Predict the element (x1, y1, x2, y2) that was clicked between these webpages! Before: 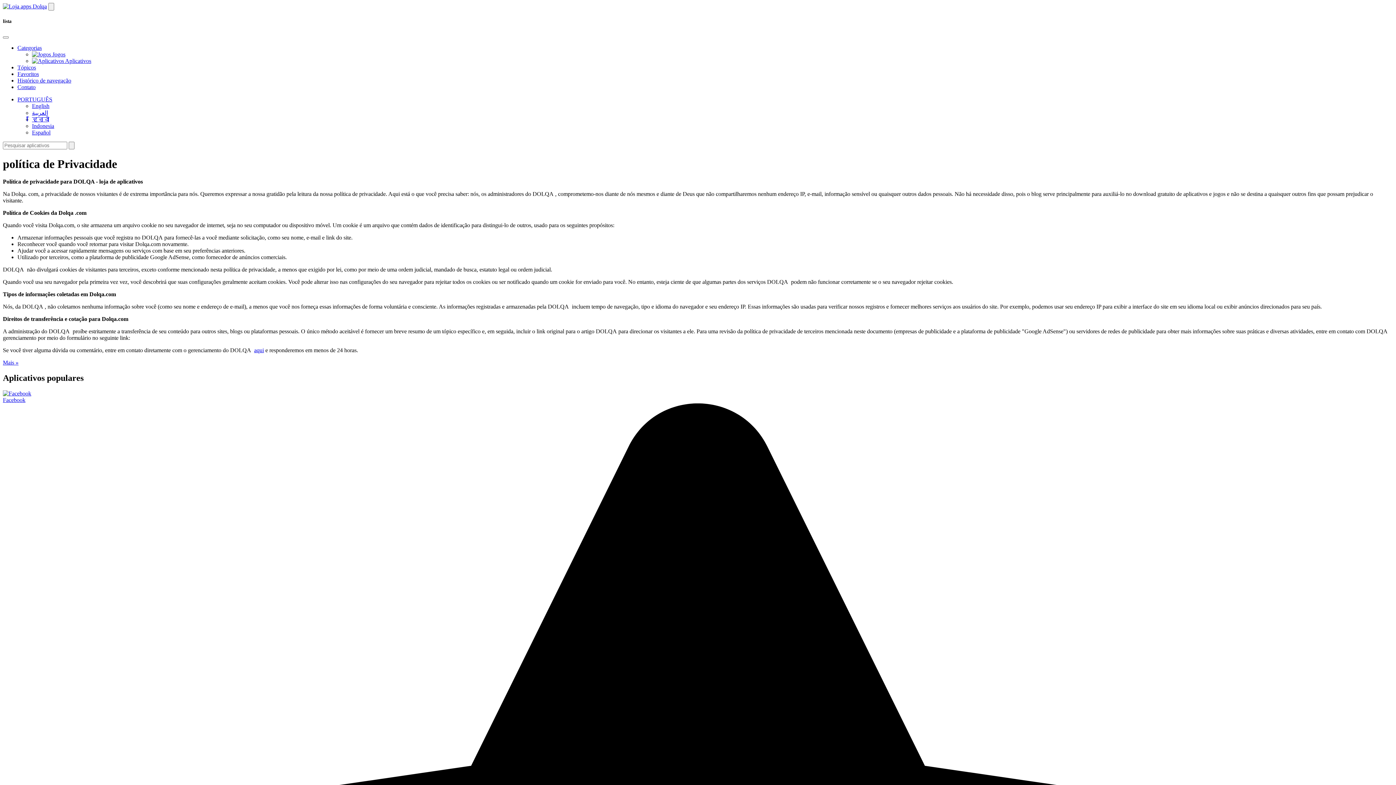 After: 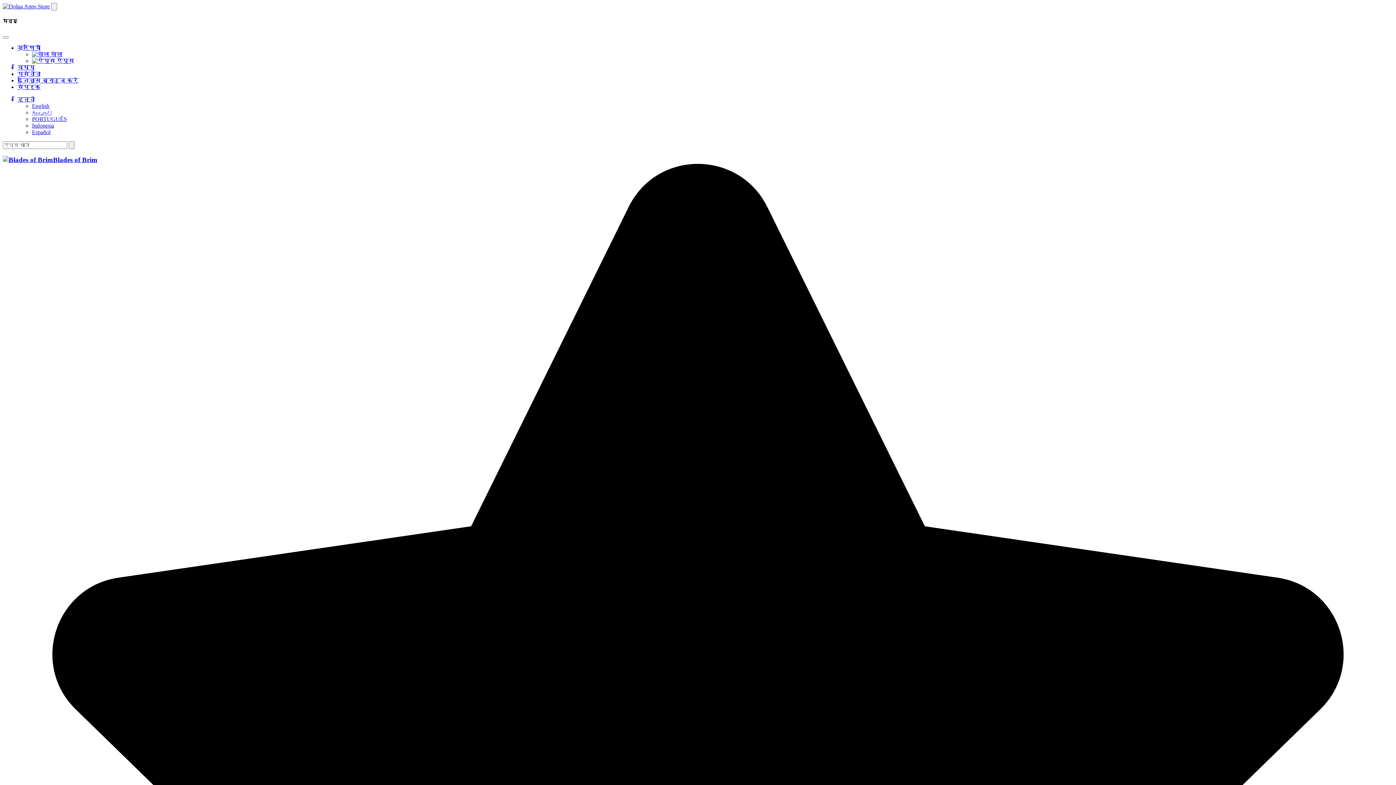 Action: bbox: (32, 116, 49, 122) label: हिन्दी